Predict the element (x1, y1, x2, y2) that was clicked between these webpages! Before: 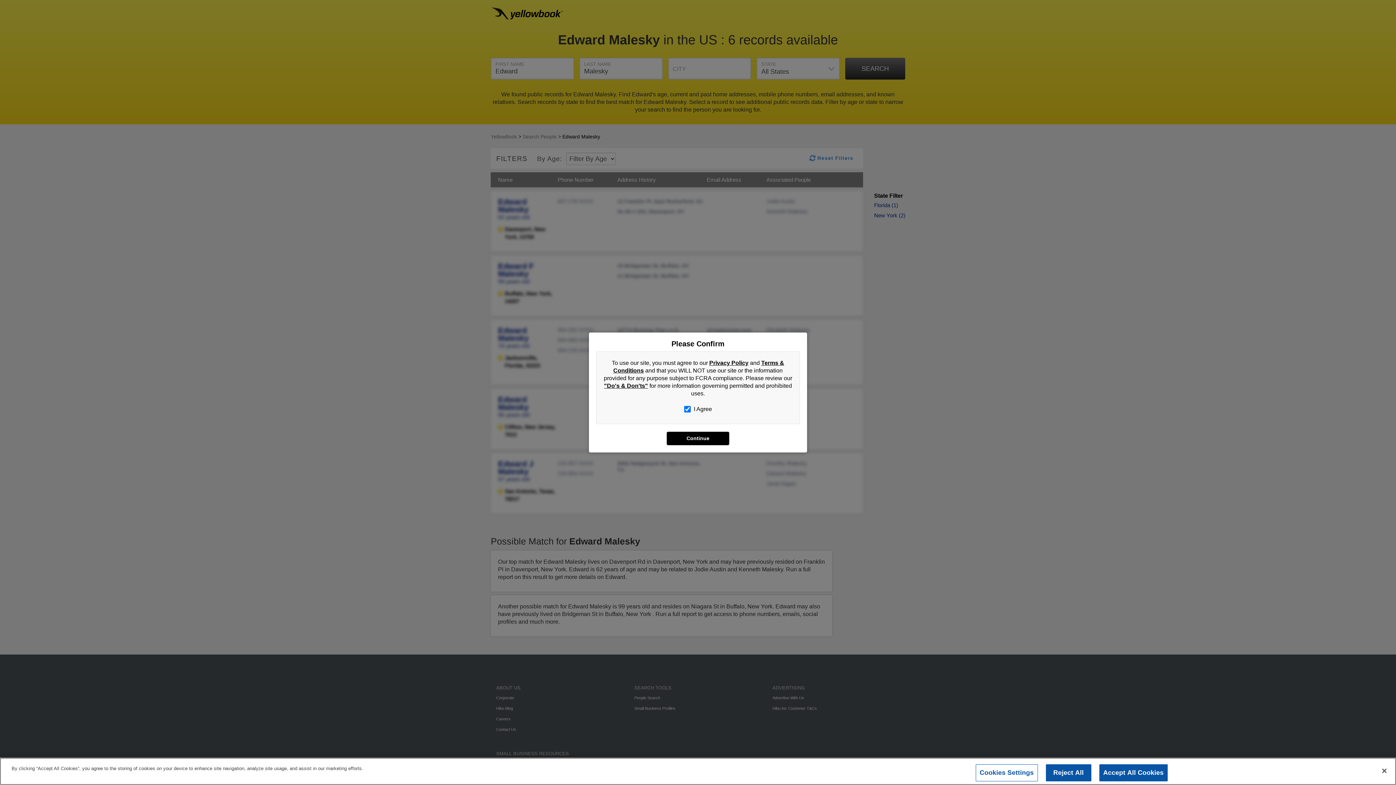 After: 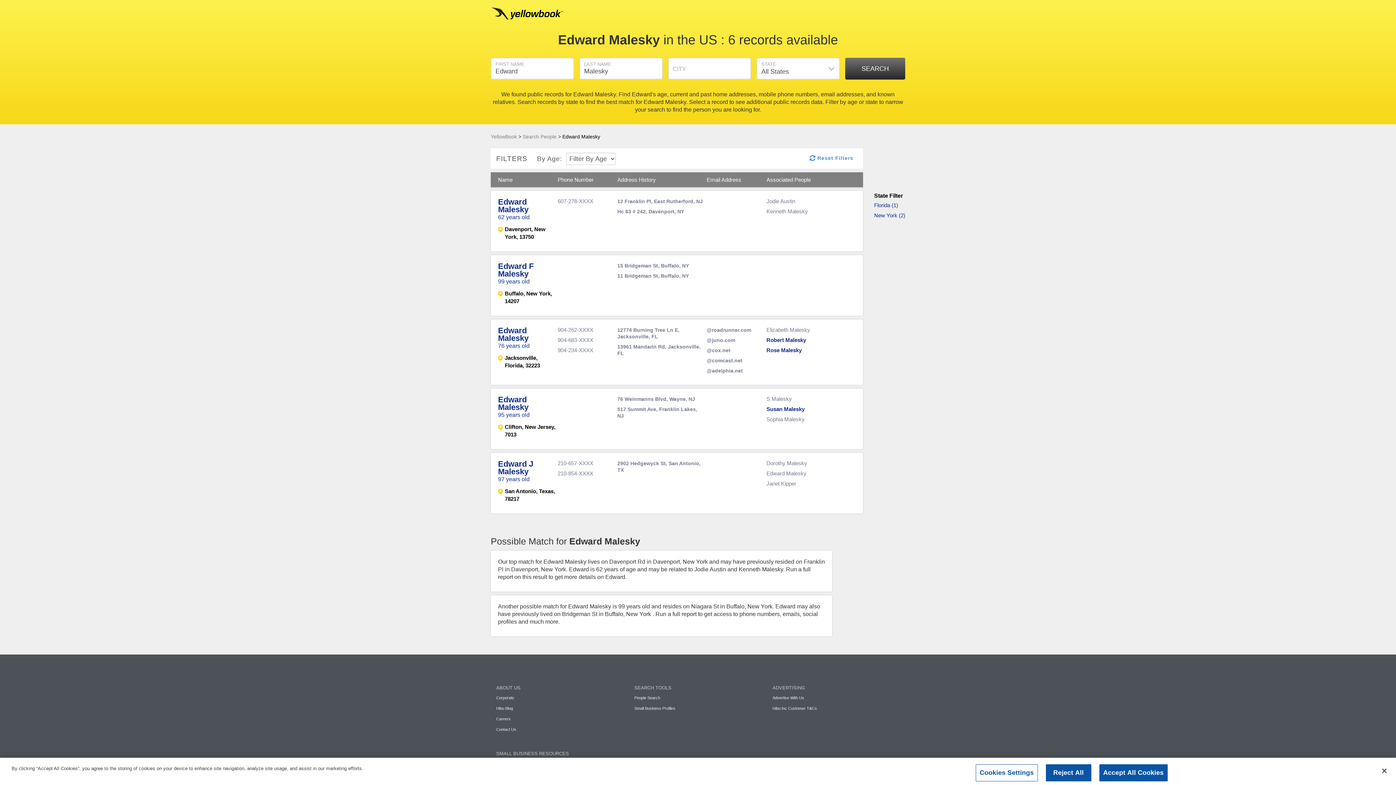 Action: bbox: (666, 432, 729, 445) label: Continue